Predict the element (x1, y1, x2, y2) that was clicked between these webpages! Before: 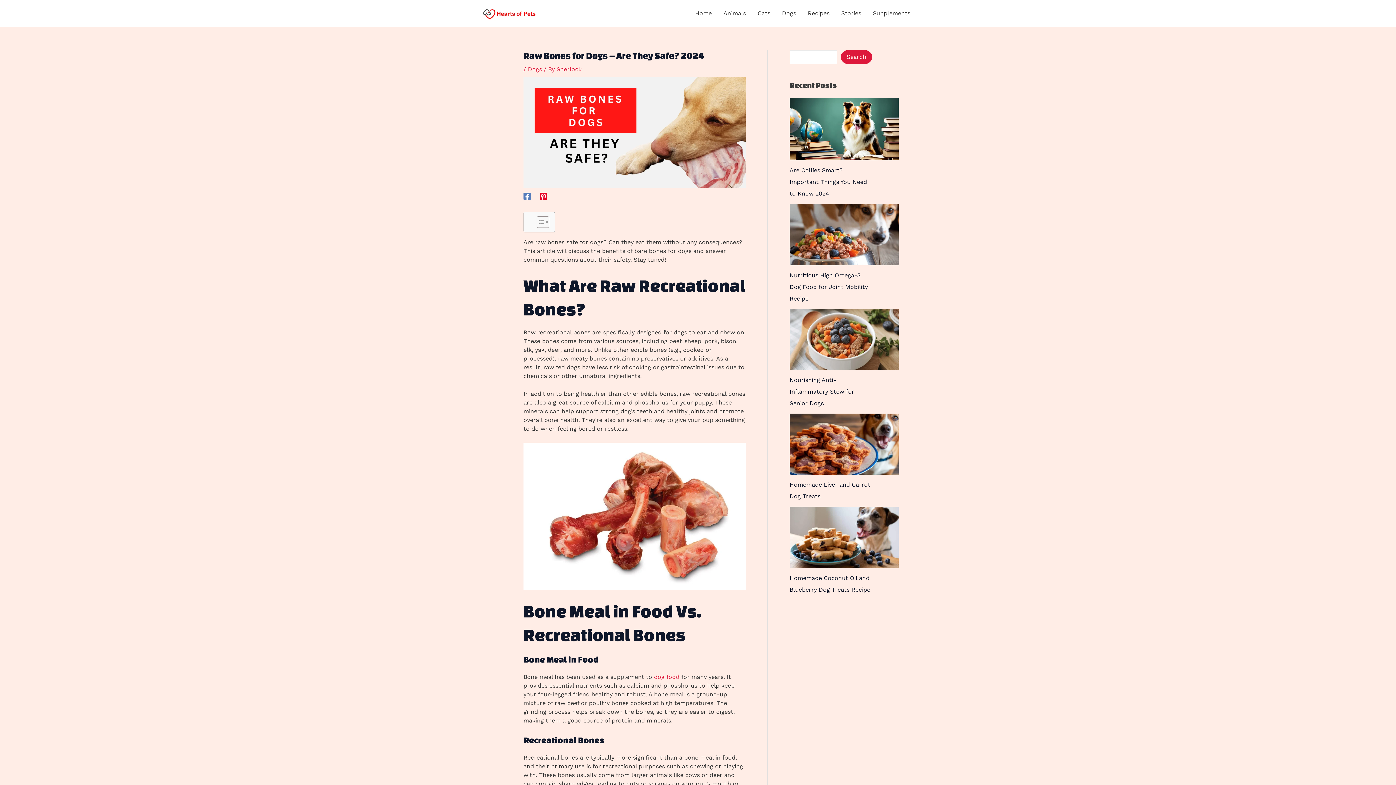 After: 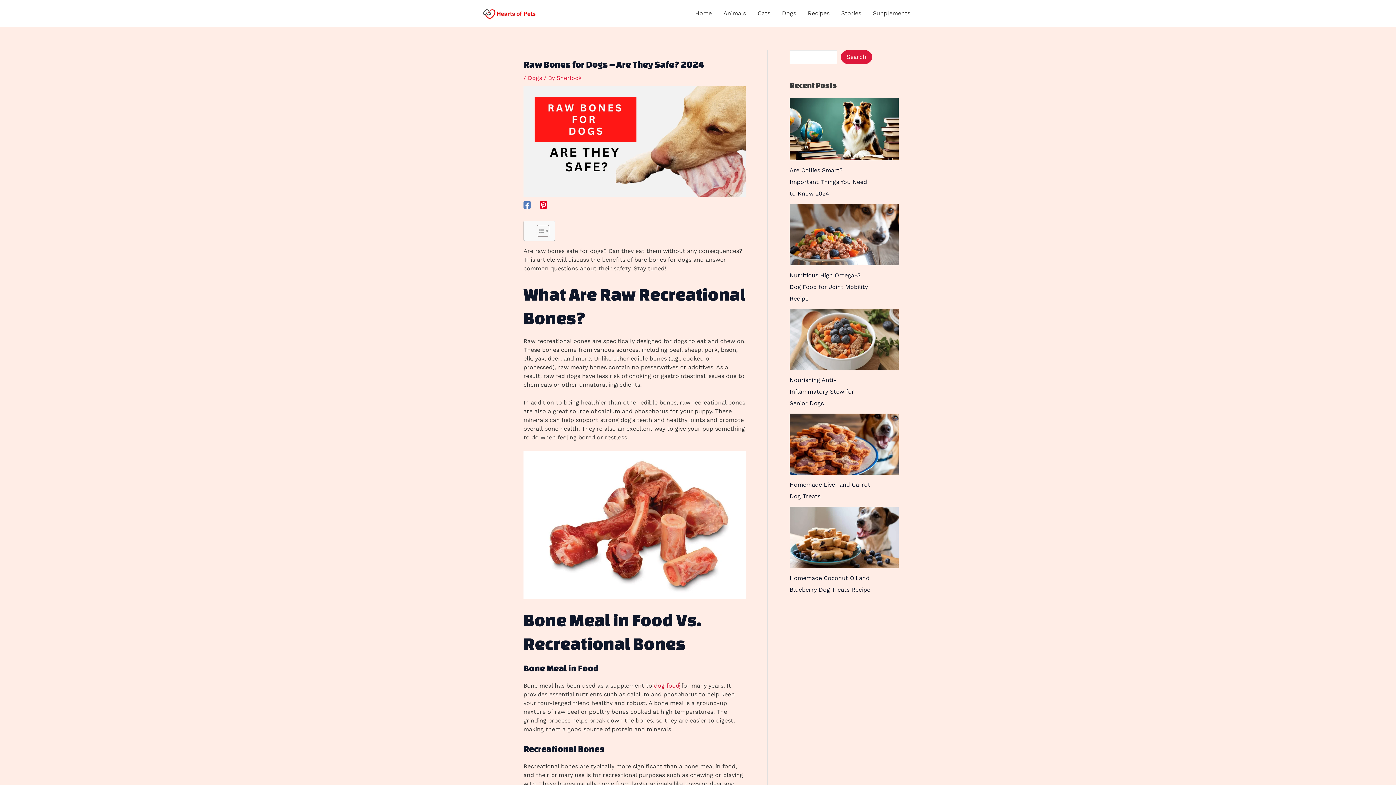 Action: bbox: (654, 673, 679, 680) label: dog food